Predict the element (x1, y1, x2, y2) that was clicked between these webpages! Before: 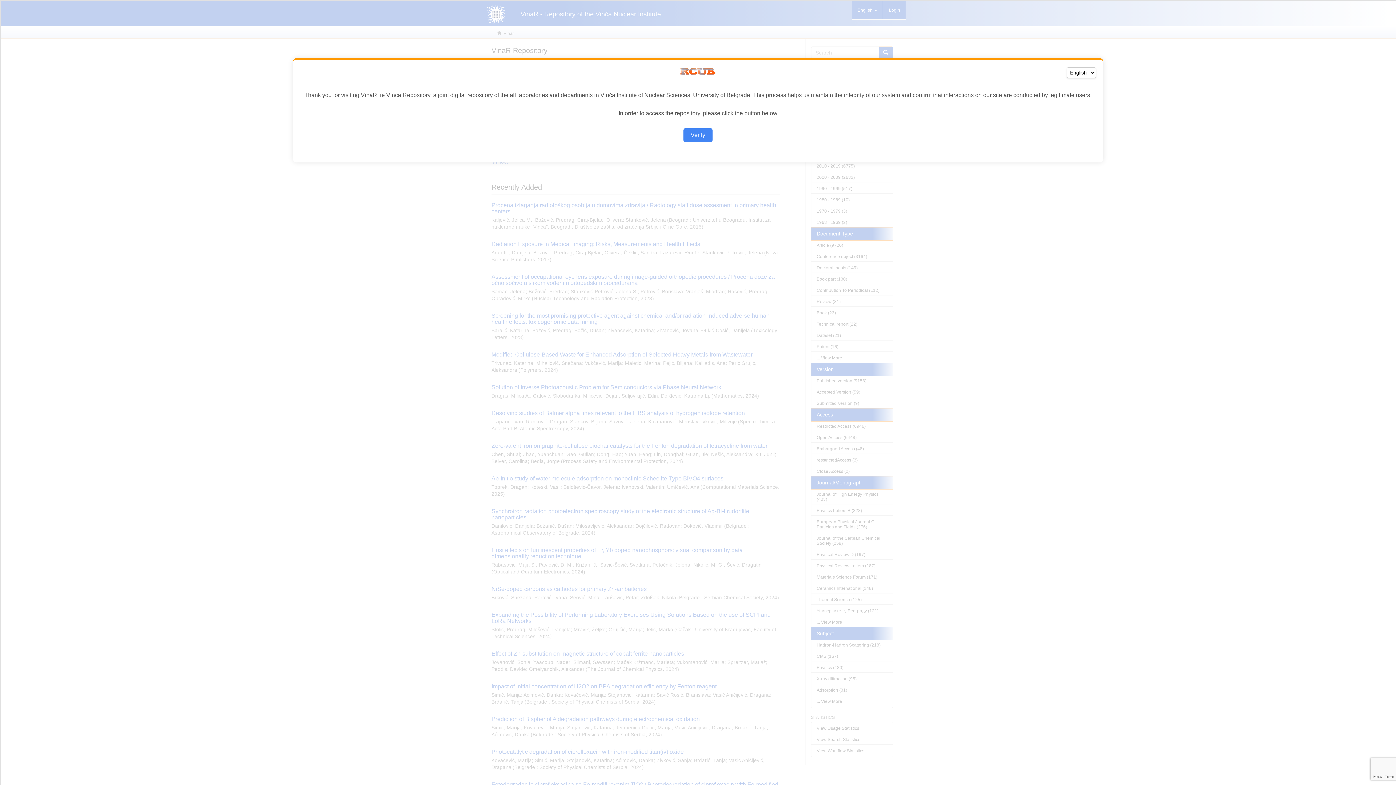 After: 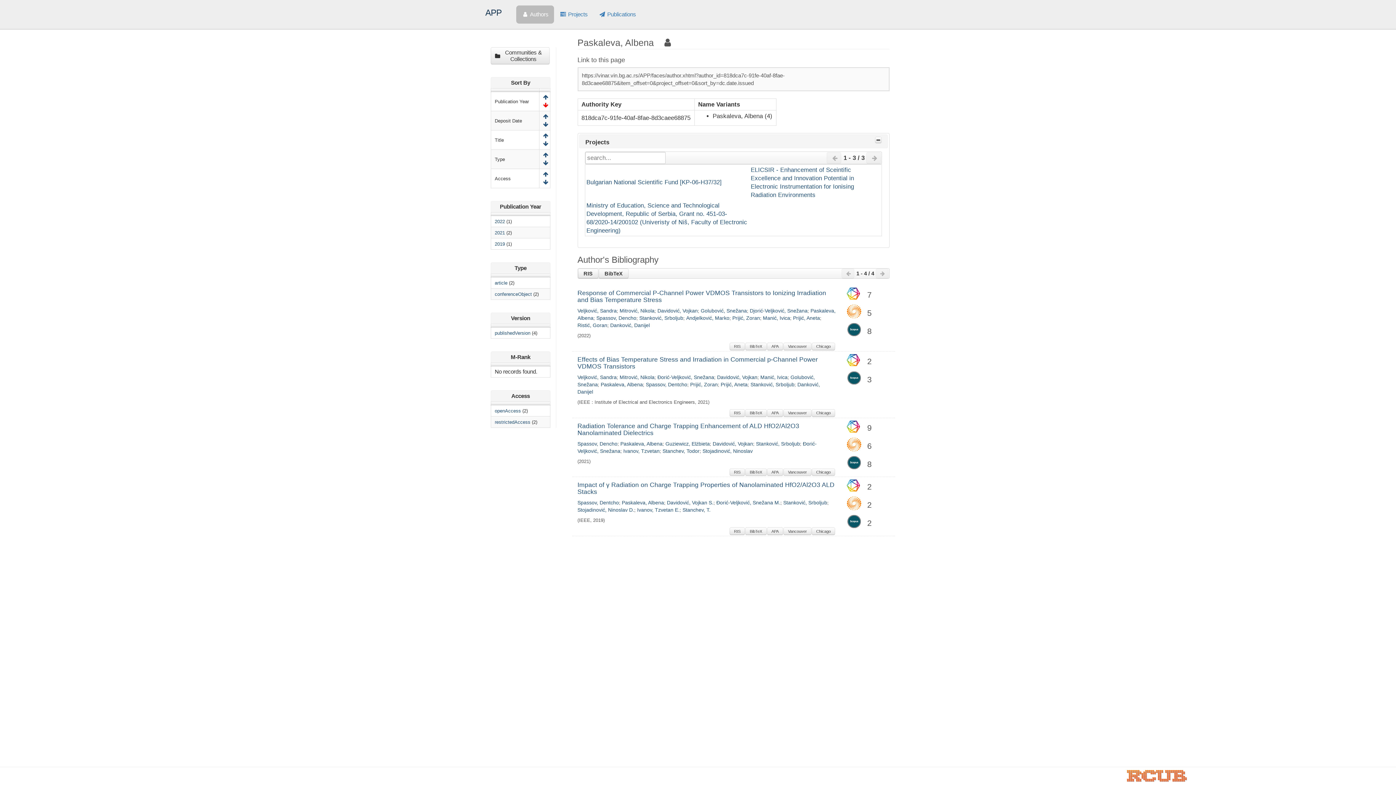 Action: label: Verify bbox: (683, 128, 712, 142)